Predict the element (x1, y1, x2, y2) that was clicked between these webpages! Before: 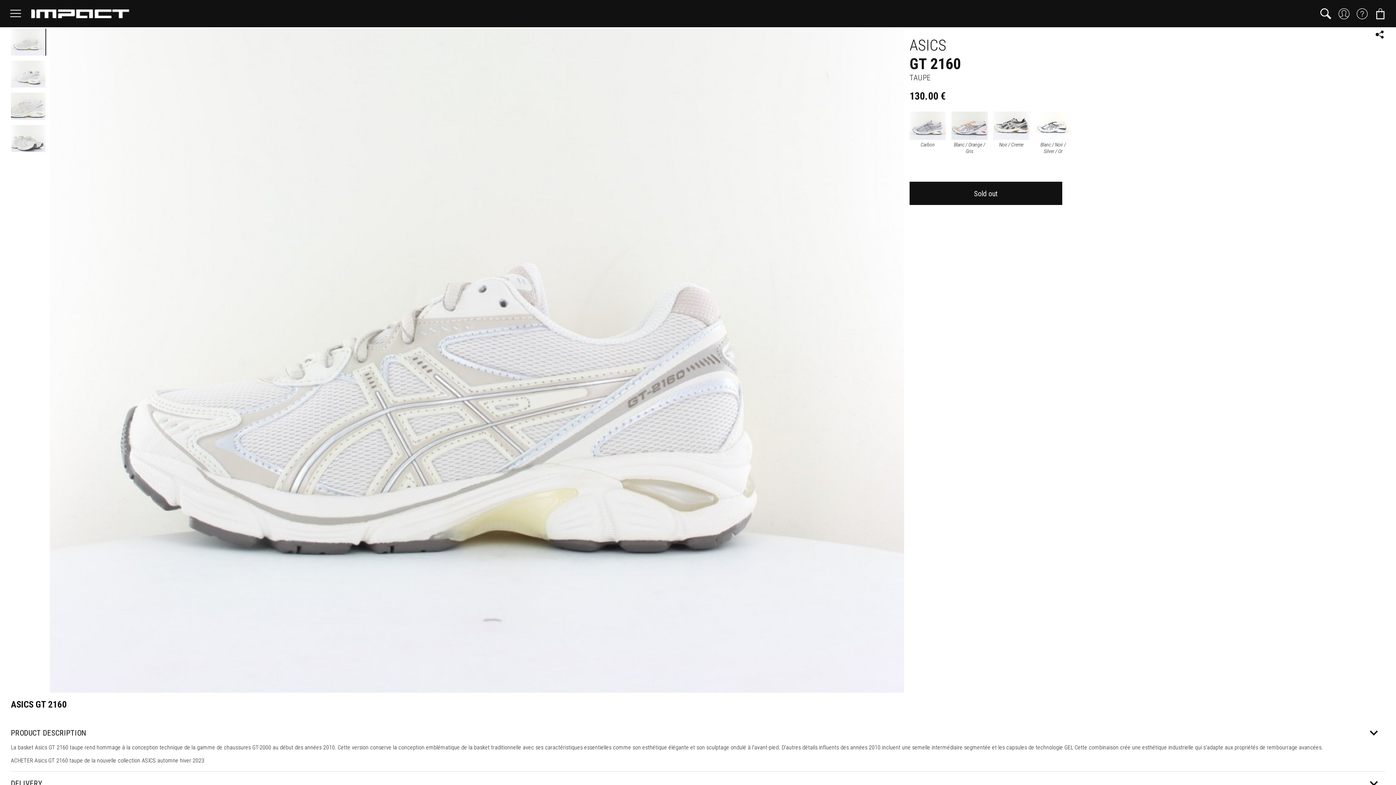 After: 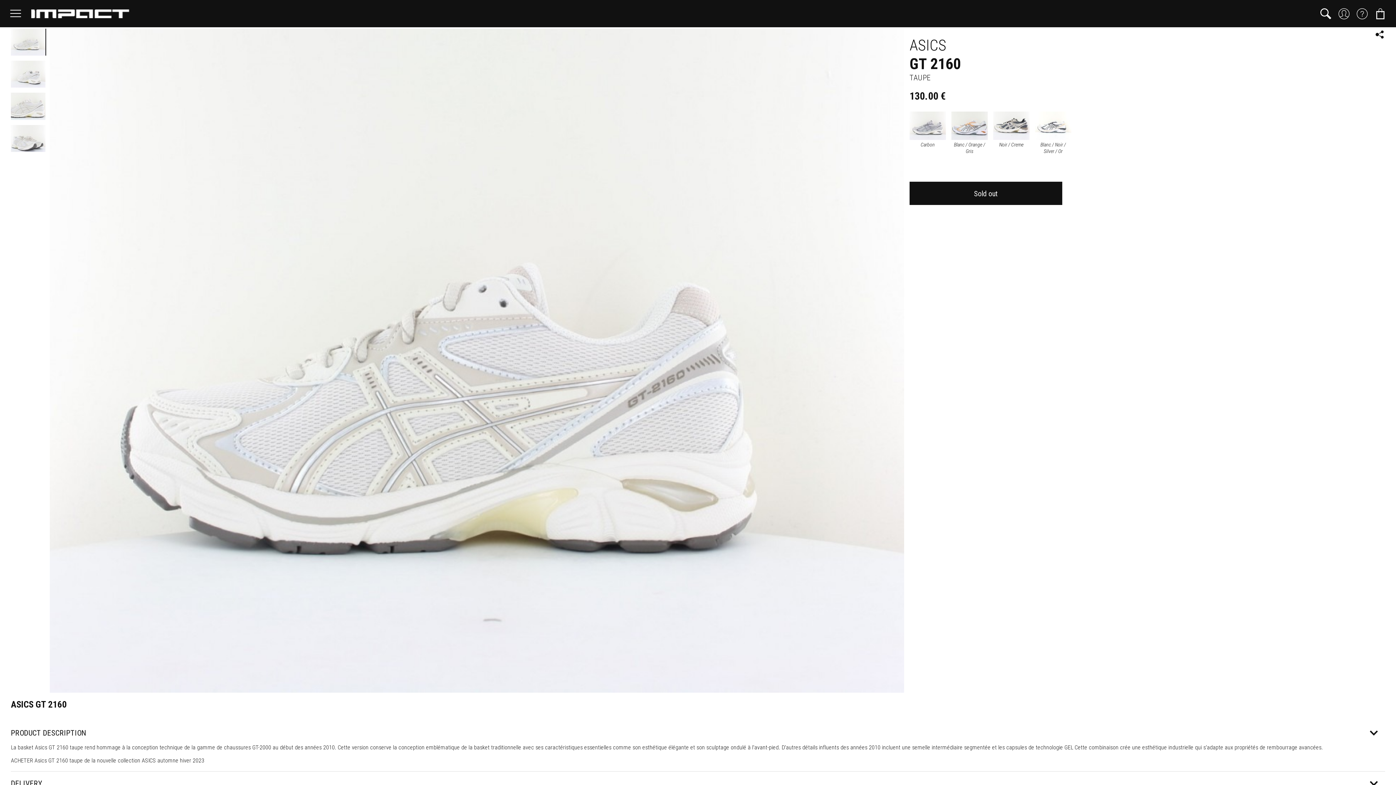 Action: bbox: (10, 49, 46, 57)